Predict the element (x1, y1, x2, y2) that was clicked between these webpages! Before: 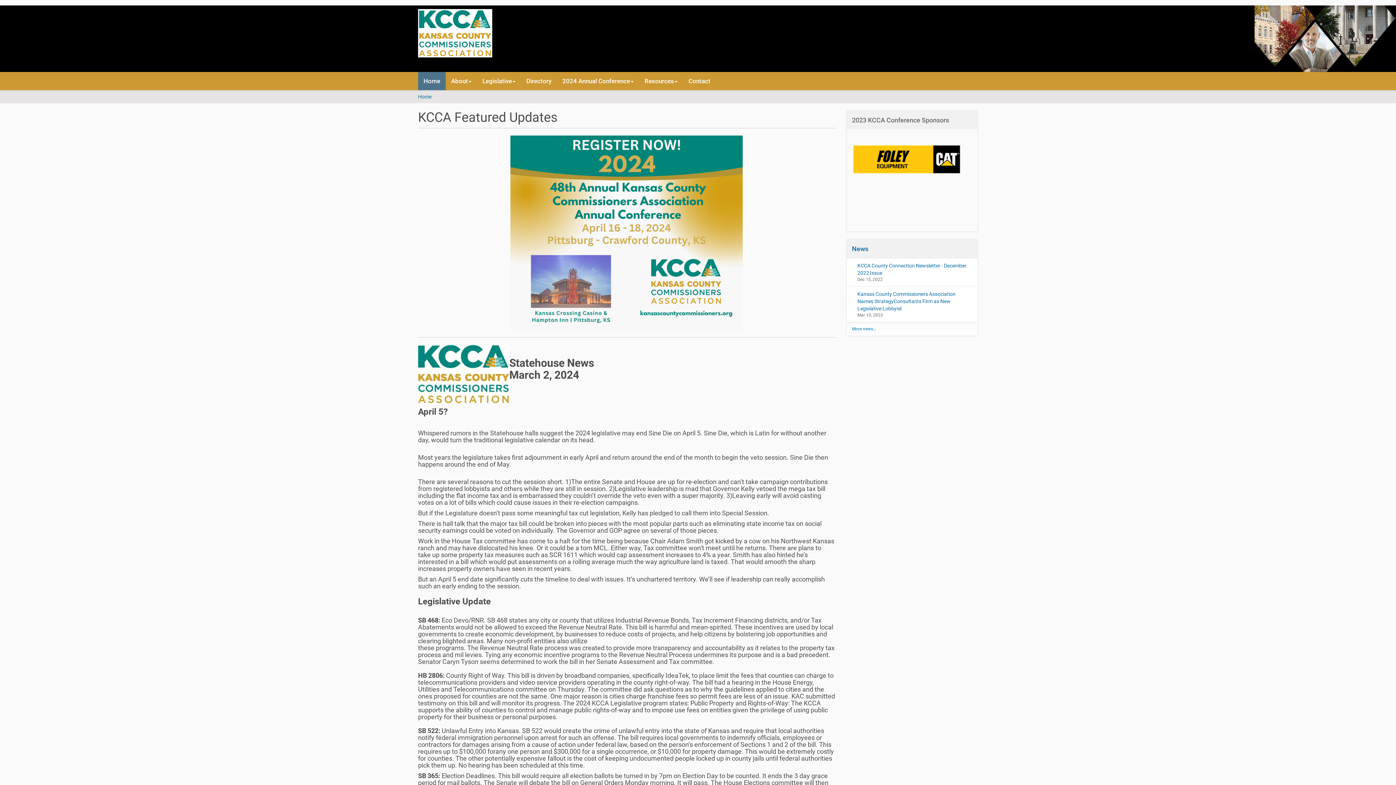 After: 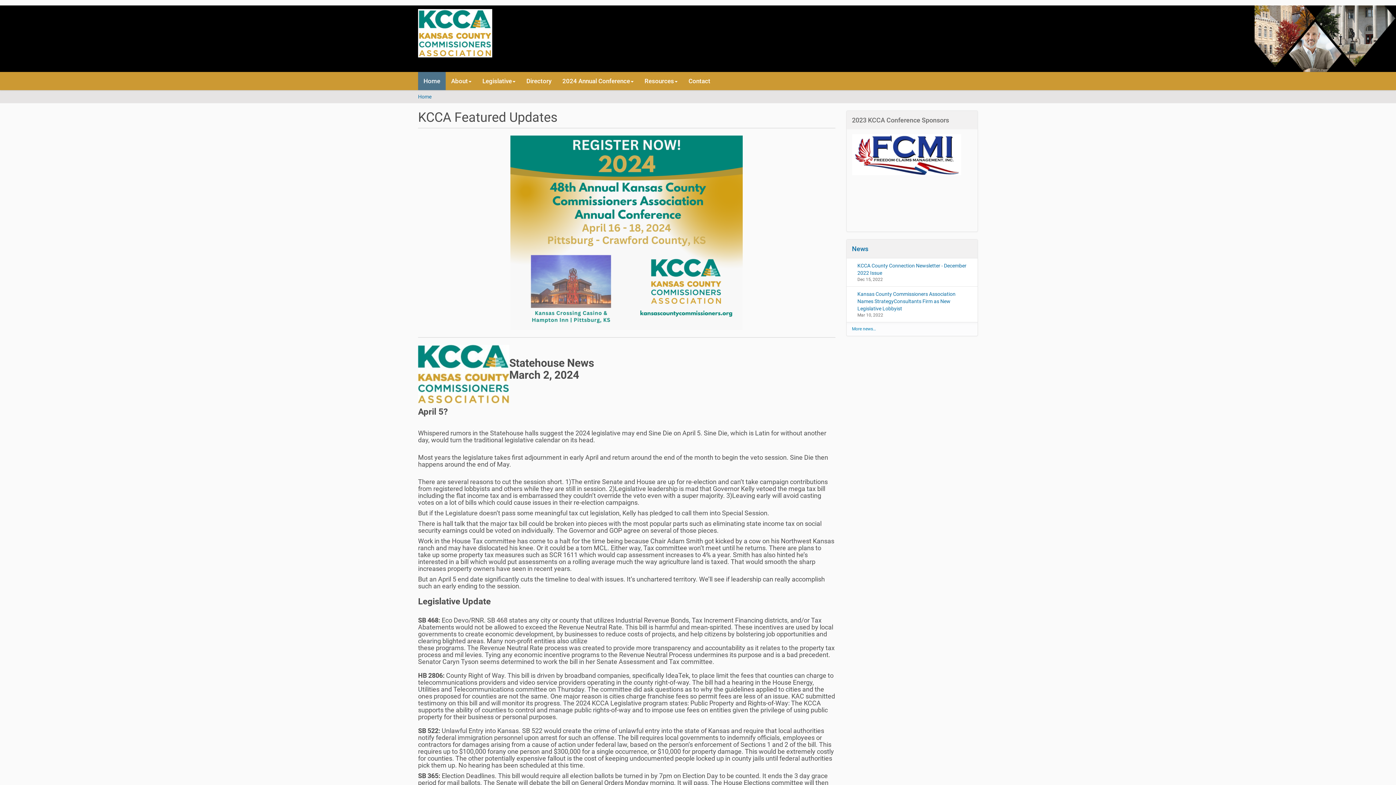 Action: label: Home bbox: (418, 72, 445, 90)